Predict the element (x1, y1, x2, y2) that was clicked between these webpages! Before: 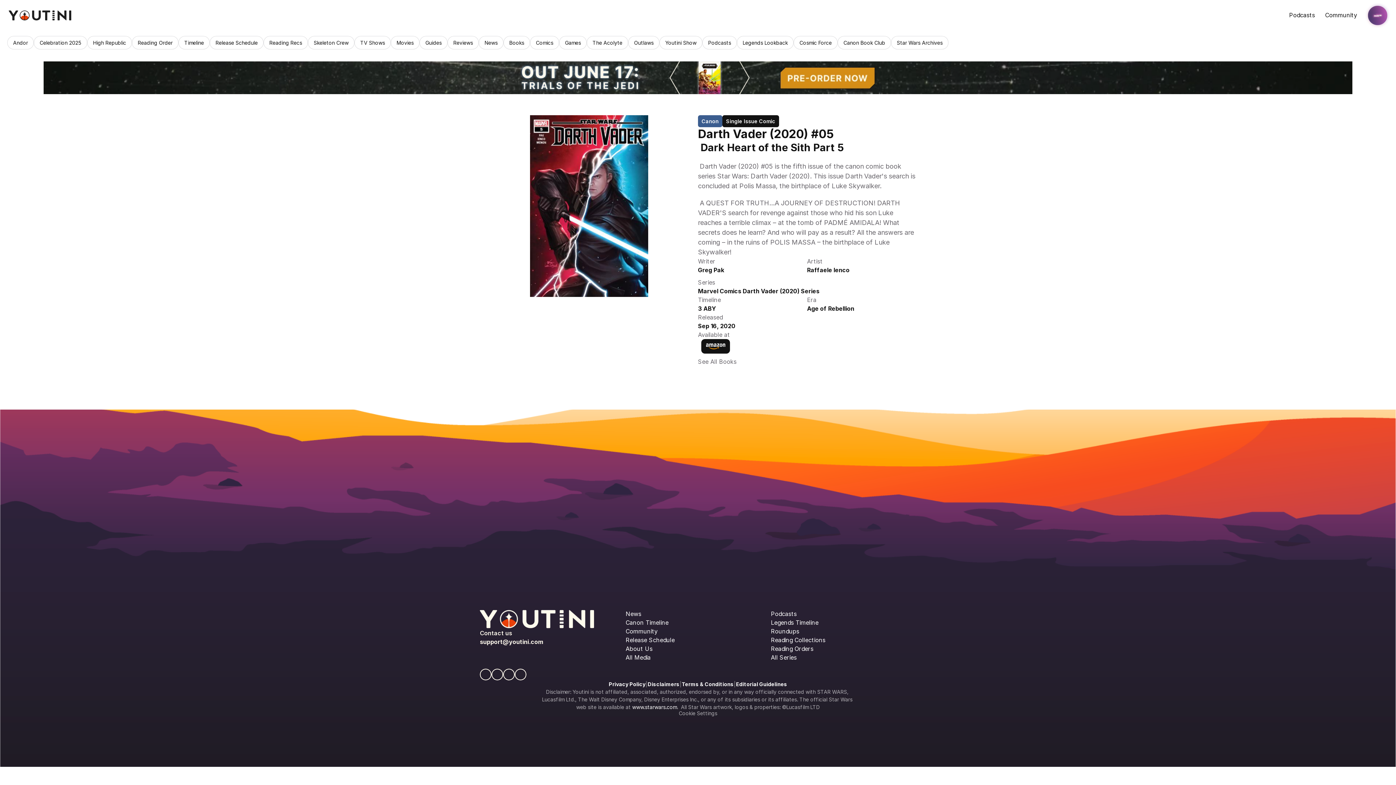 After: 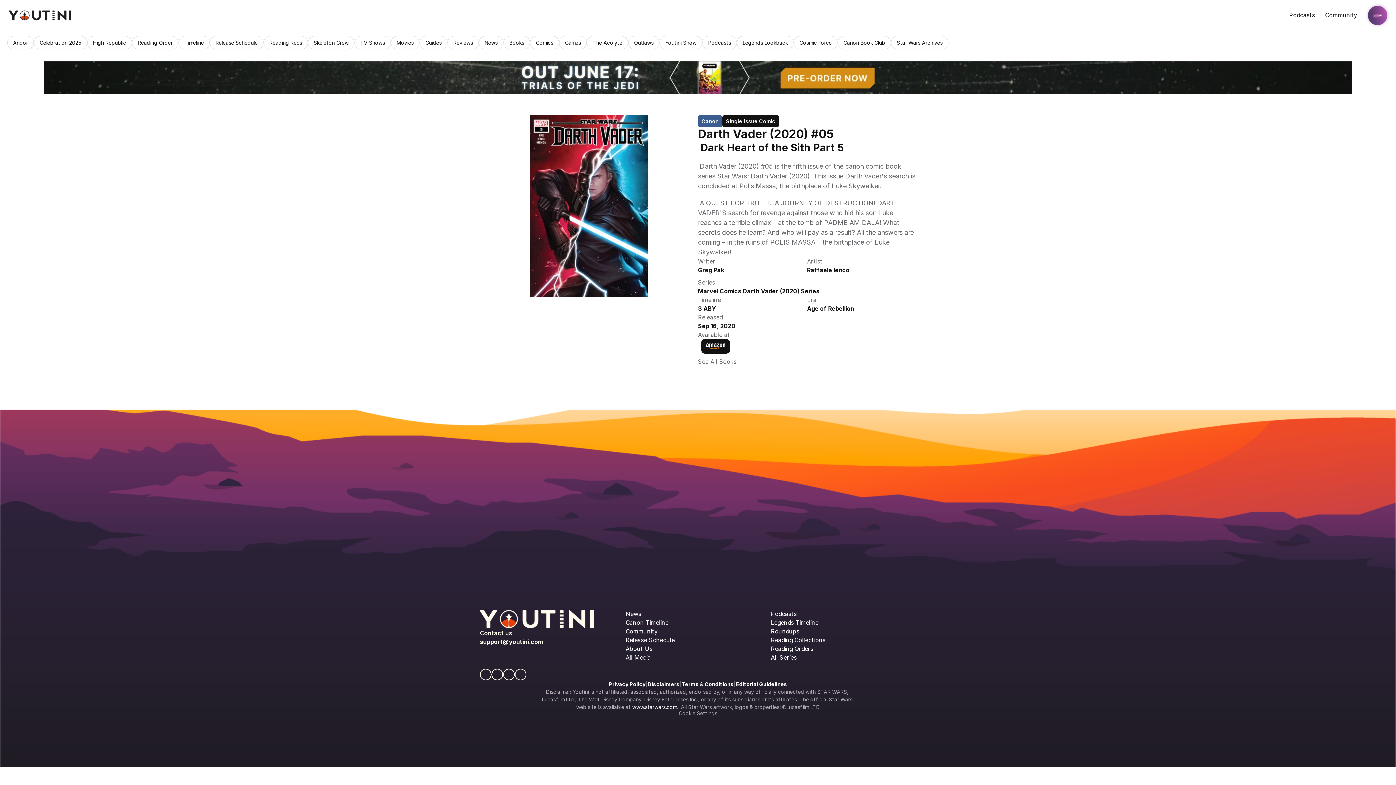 Action: bbox: (514, 669, 526, 680)